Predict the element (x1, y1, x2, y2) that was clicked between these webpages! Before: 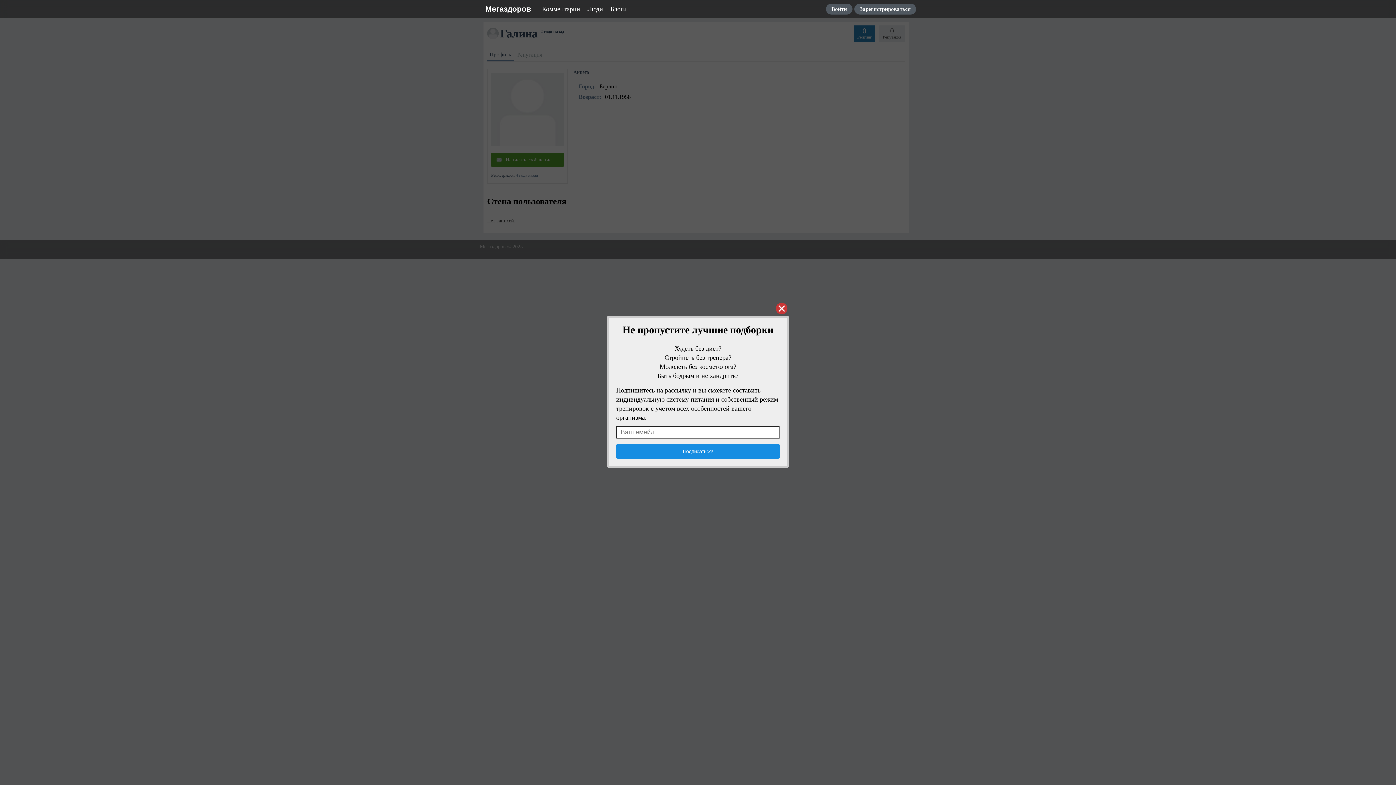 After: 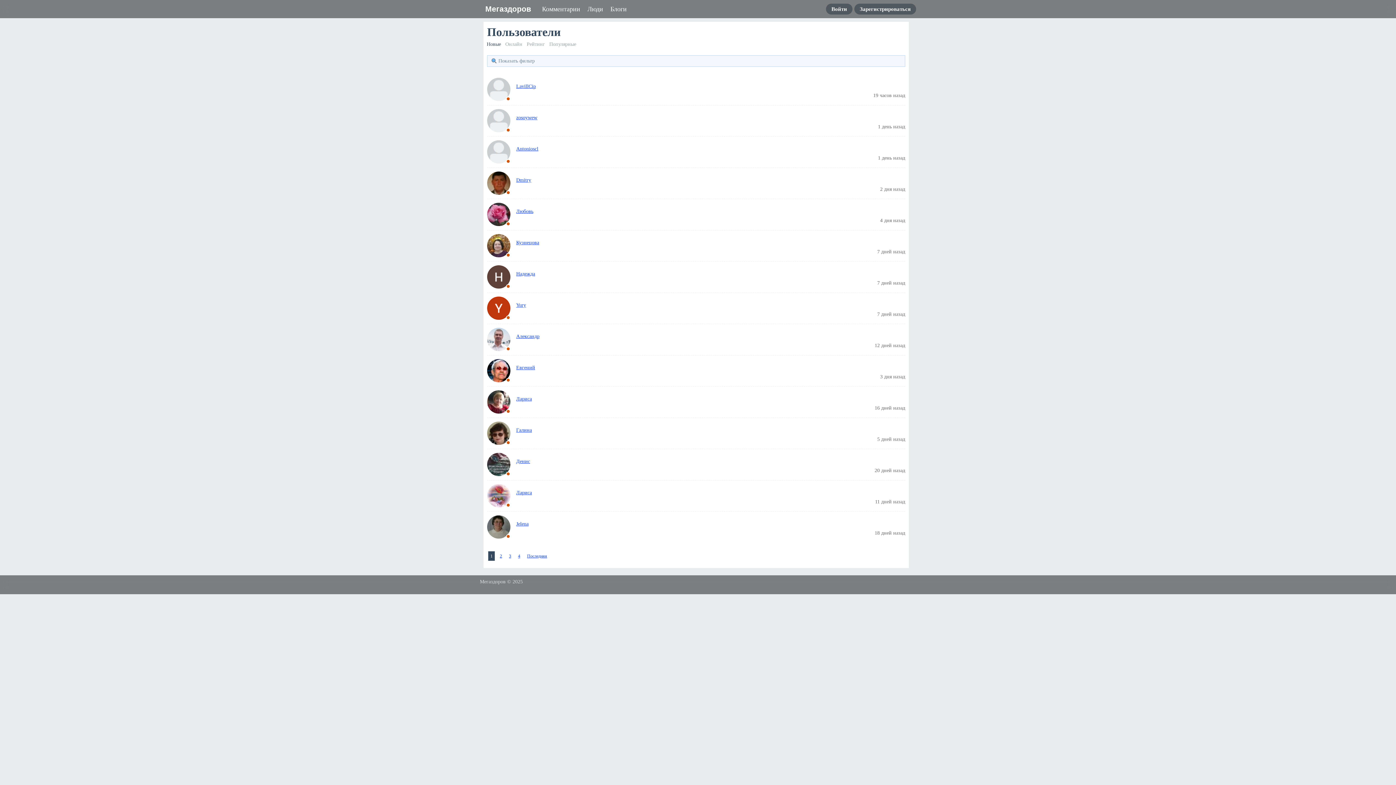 Action: bbox: (584, 0, 606, 18) label: Люди